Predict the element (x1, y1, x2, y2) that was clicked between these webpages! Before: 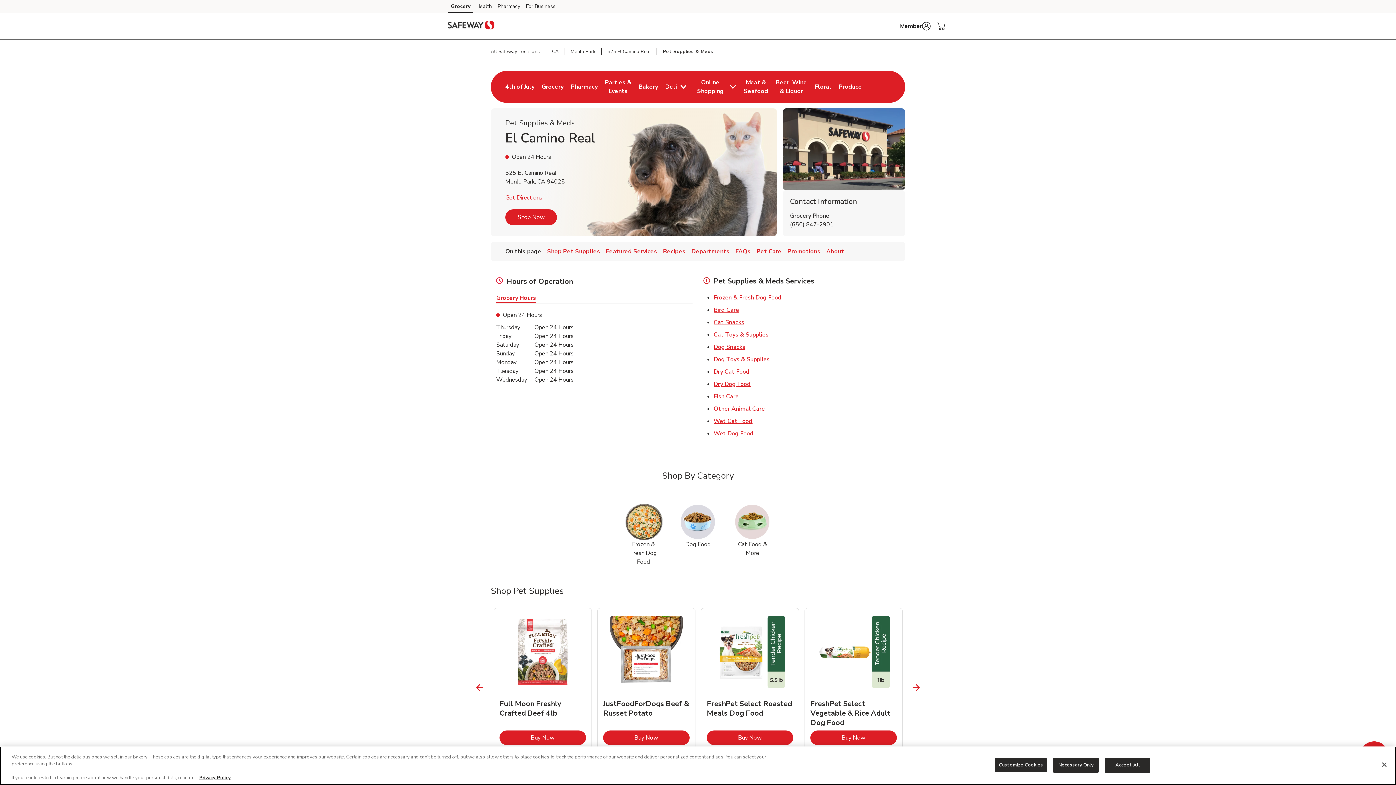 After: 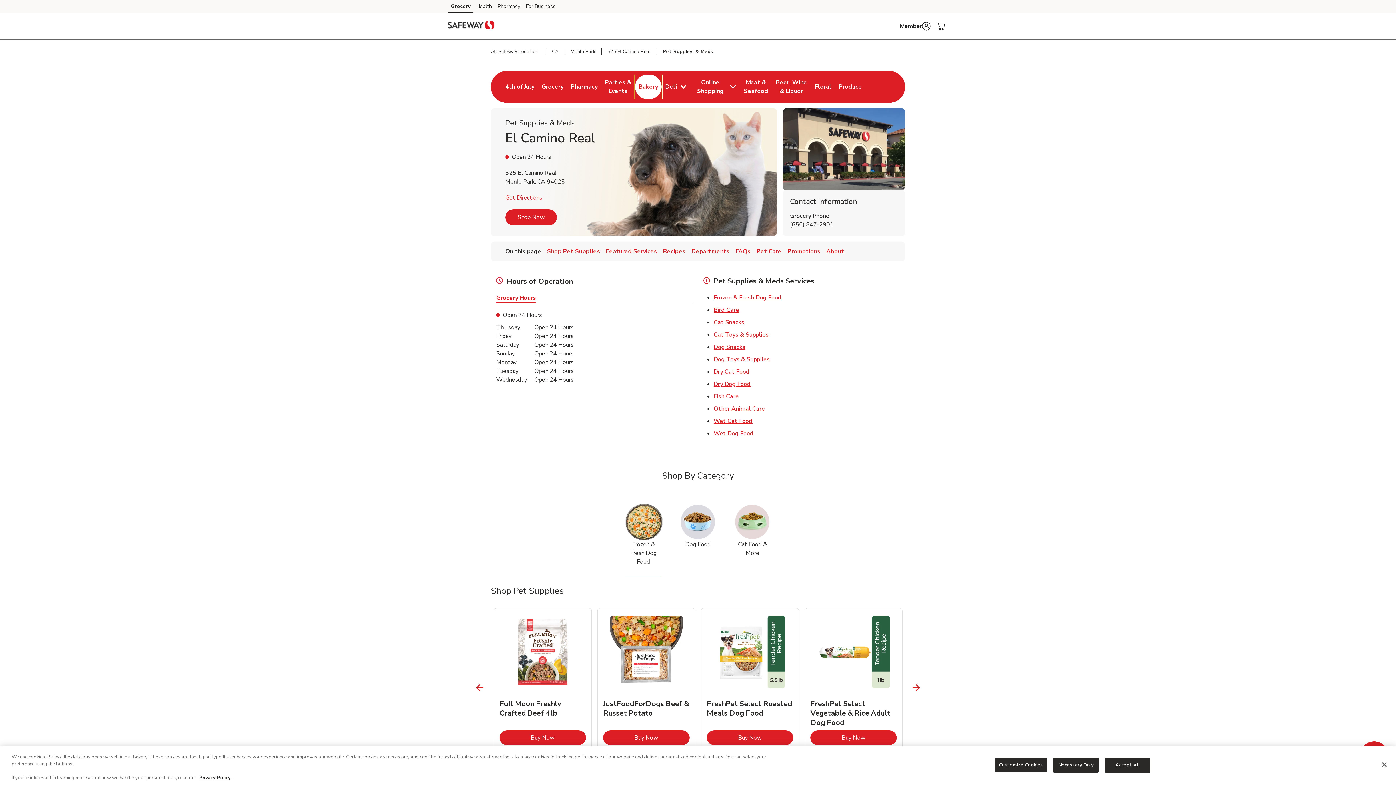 Action: label: Bakery
Link Opens in New Tab bbox: (635, 74, 661, 99)